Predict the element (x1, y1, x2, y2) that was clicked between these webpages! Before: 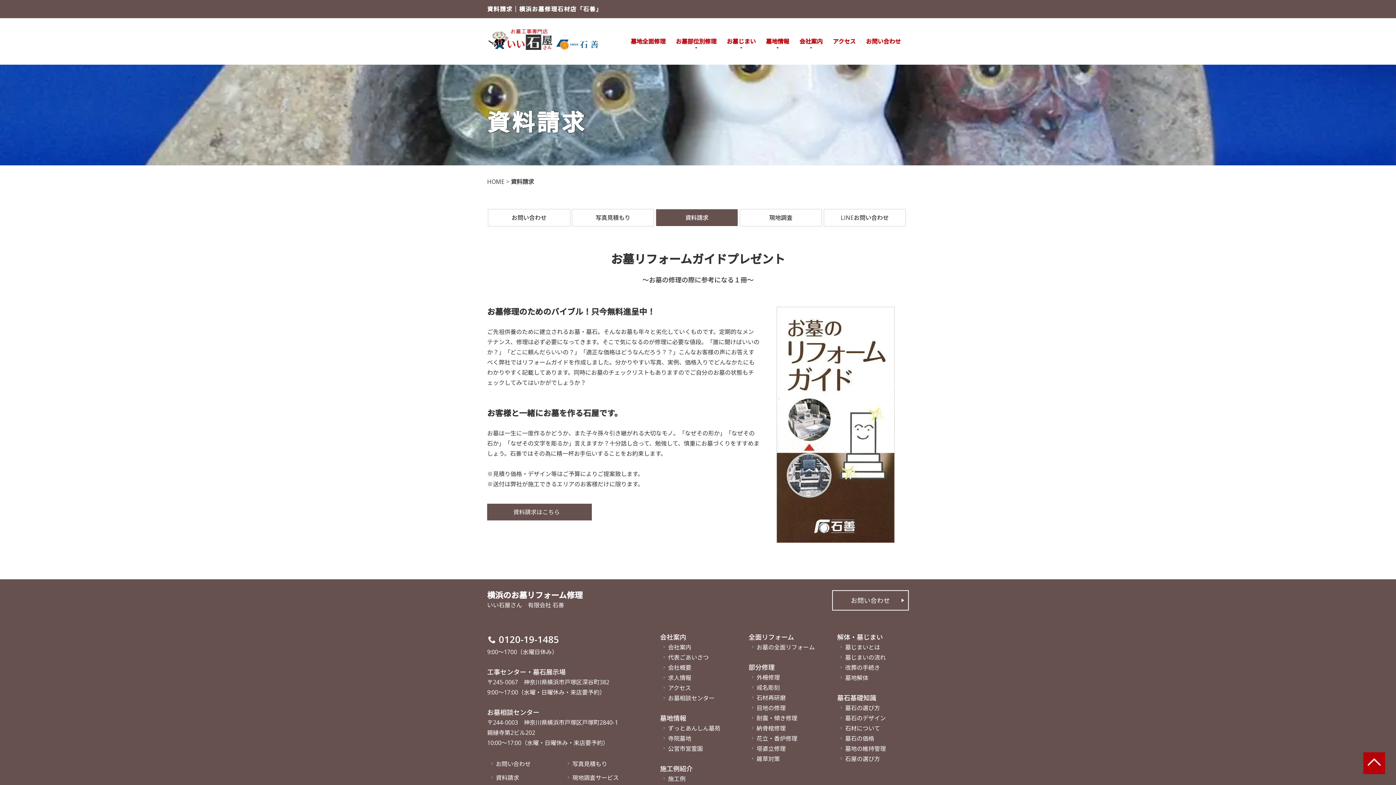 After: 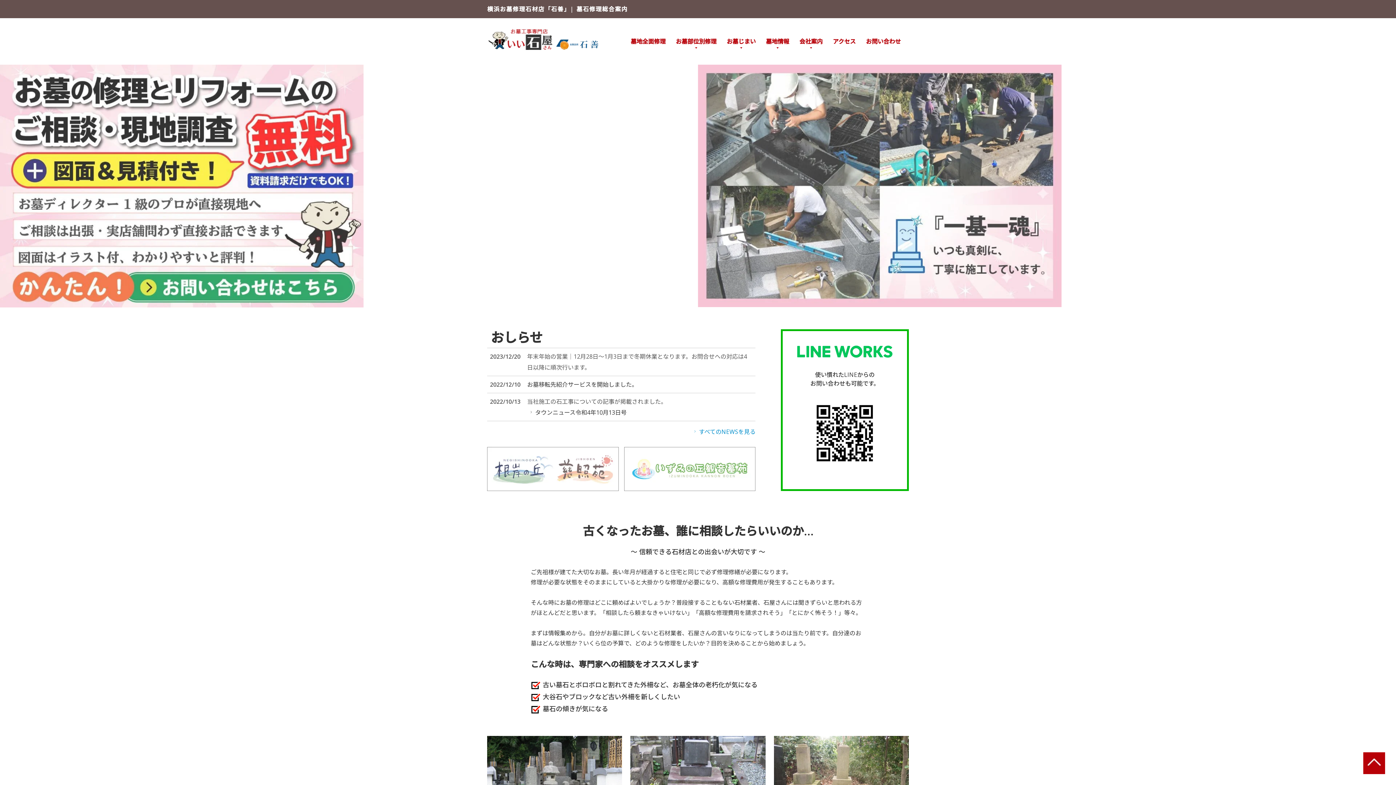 Action: bbox: (487, 35, 601, 43)